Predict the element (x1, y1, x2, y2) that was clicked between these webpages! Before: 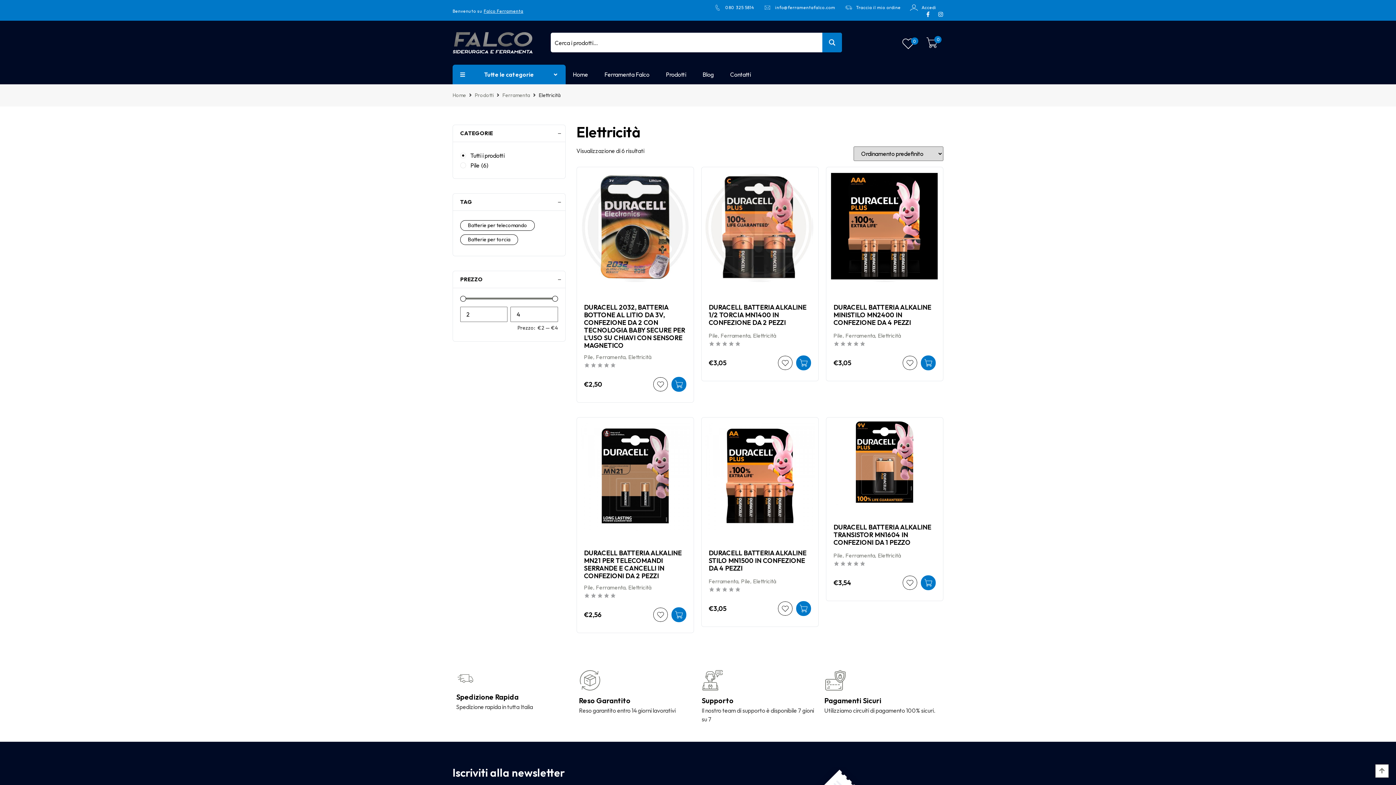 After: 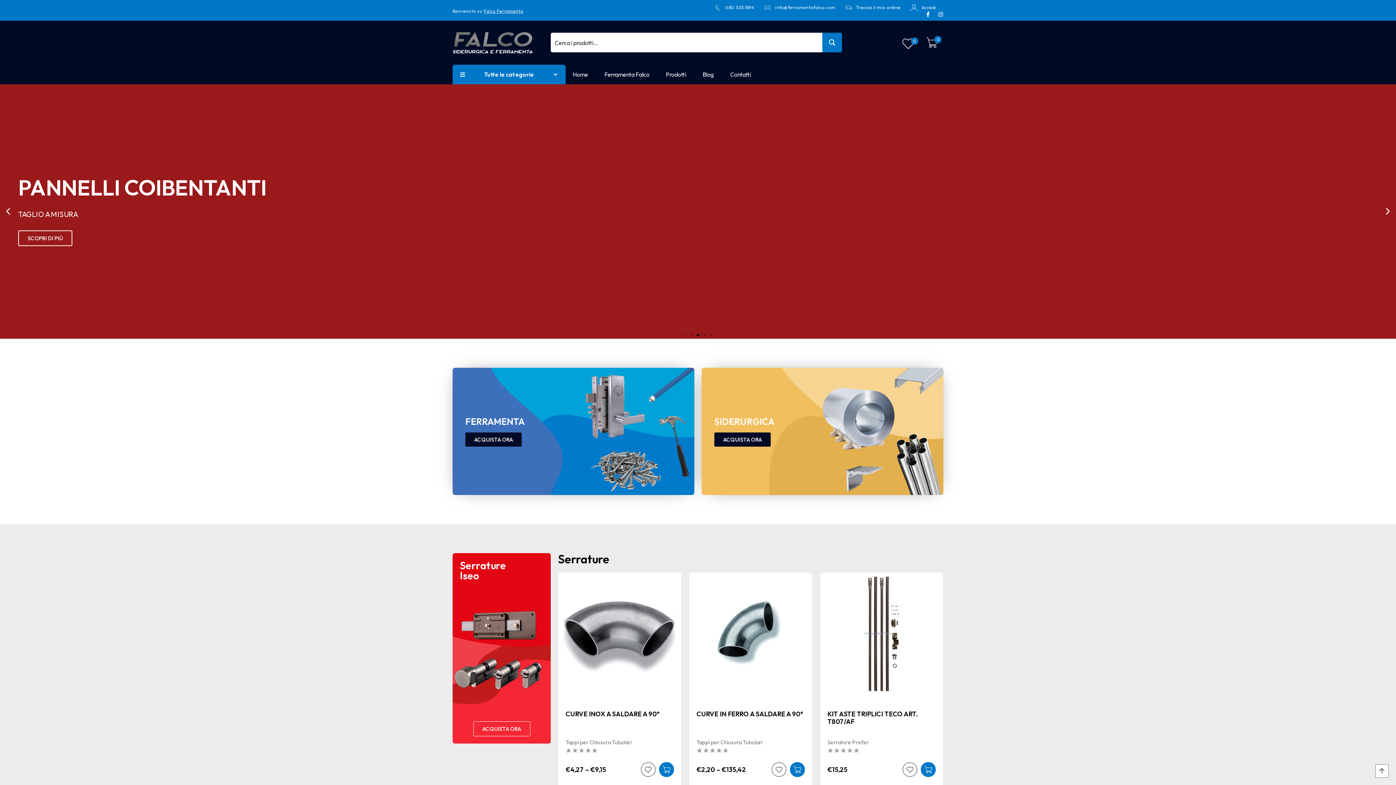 Action: bbox: (452, 91, 466, 99) label: Home